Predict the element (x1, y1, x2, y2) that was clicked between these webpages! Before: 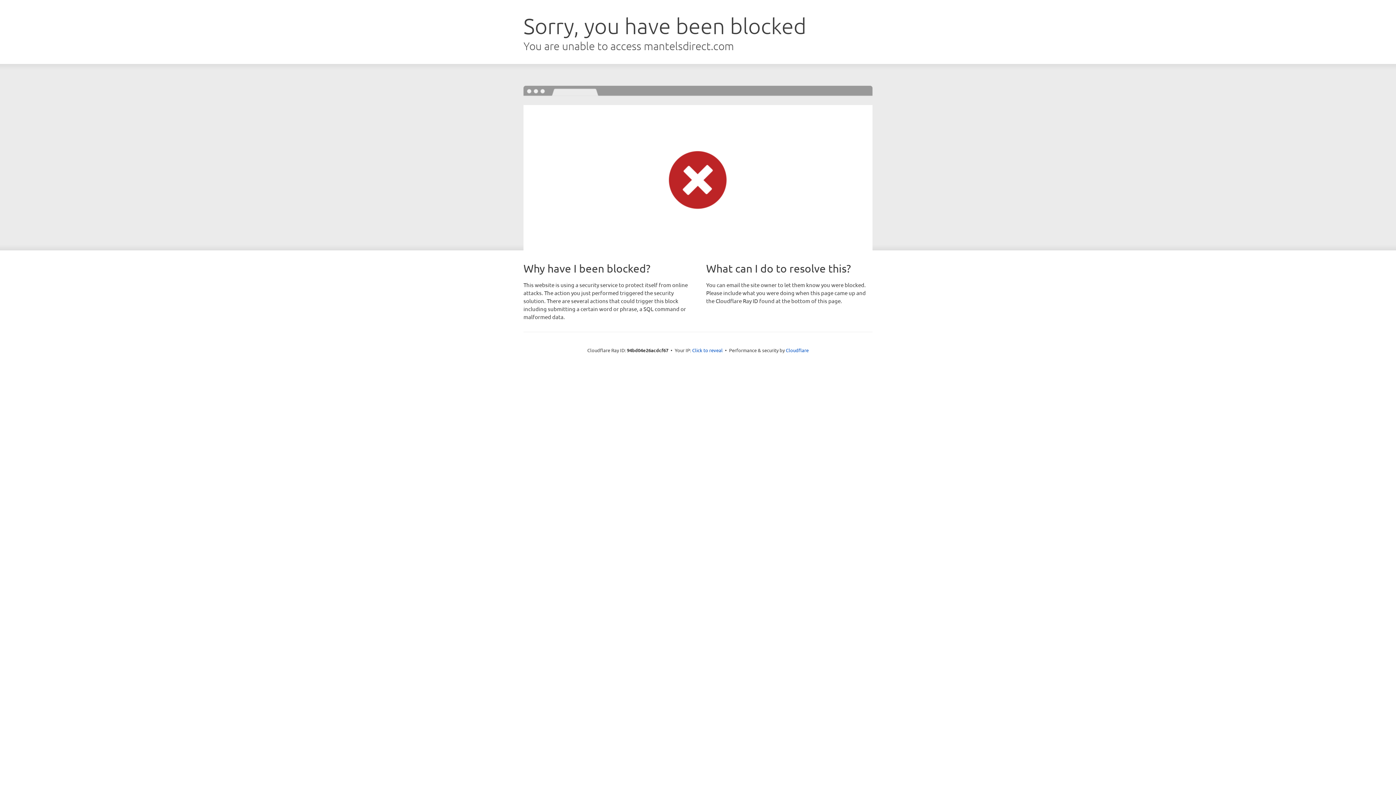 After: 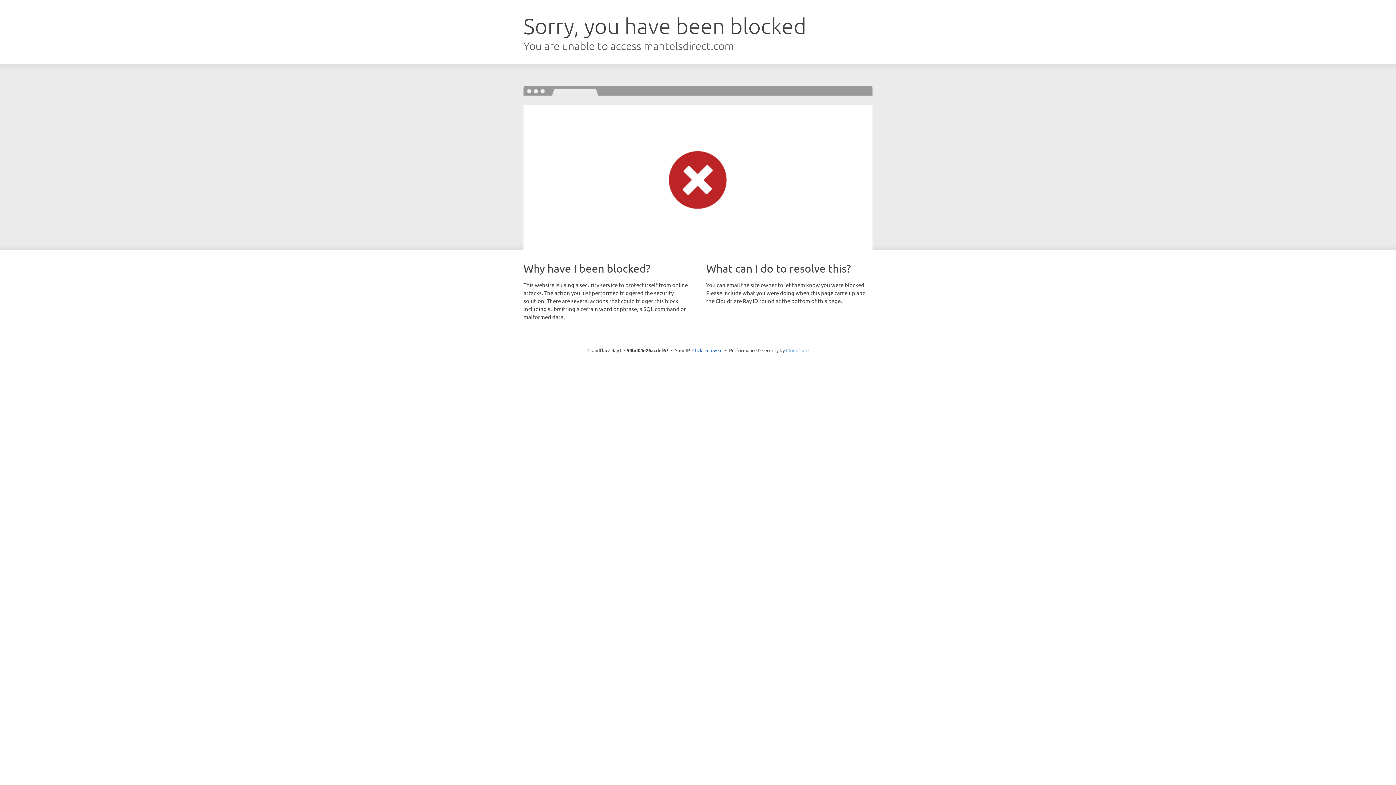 Action: bbox: (786, 347, 808, 353) label: Cloudflare